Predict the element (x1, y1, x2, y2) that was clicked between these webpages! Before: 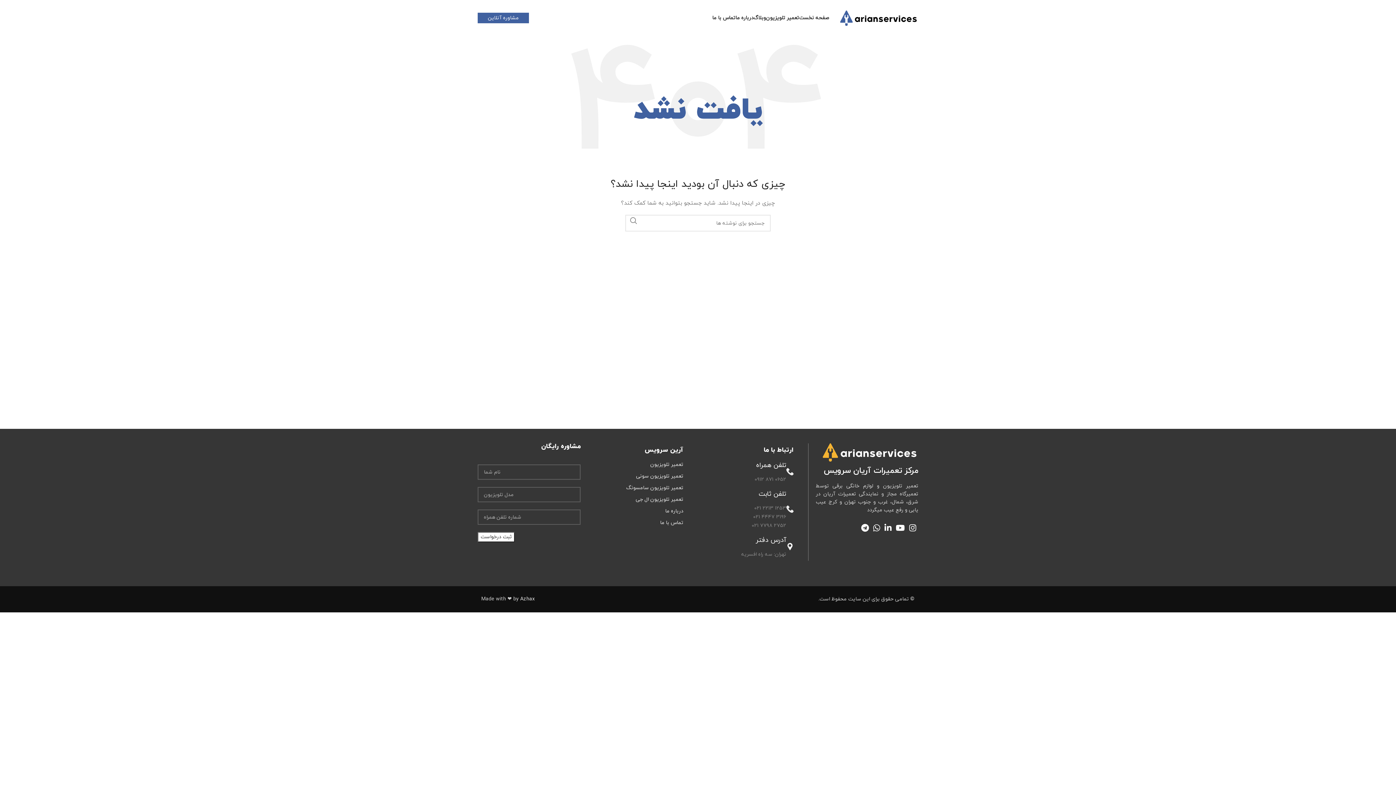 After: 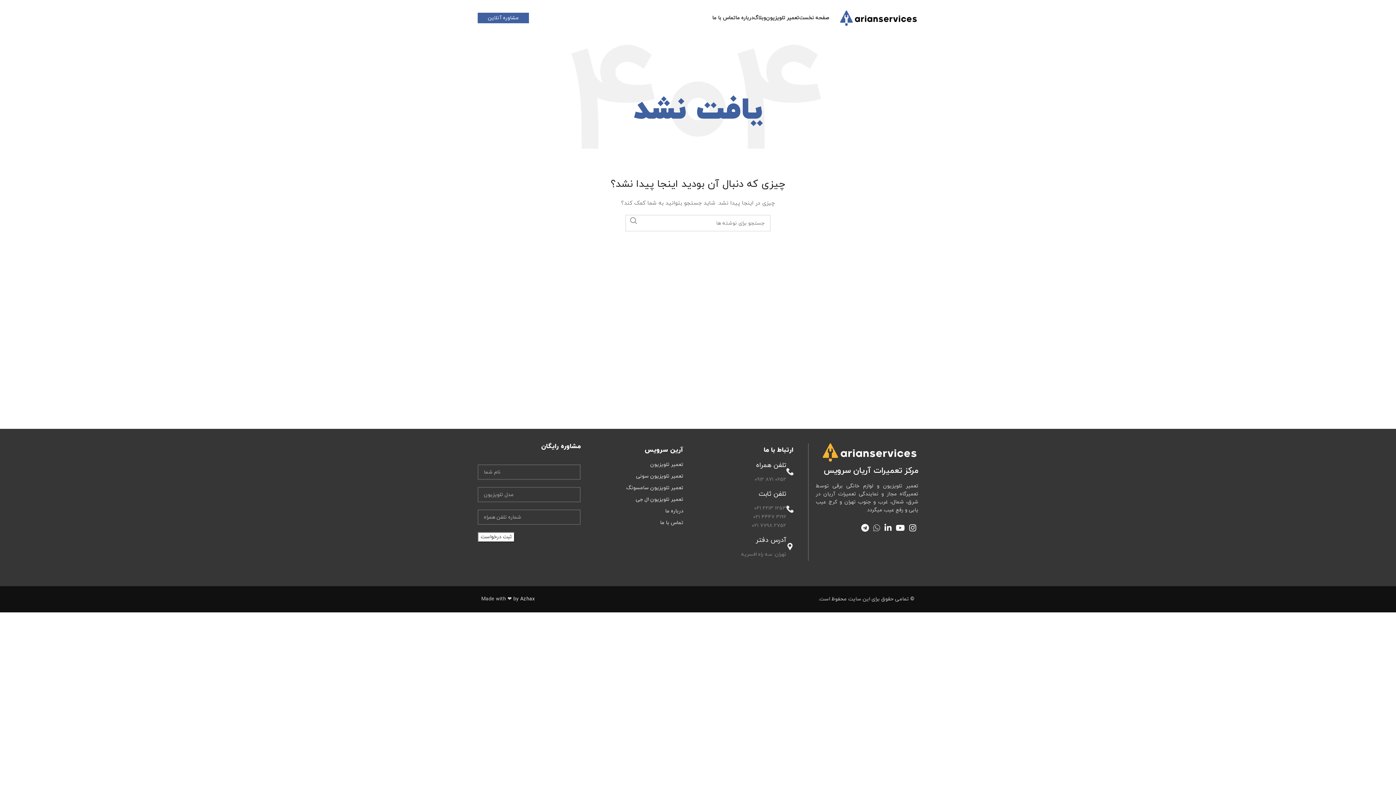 Action: label: WhatsApp social link bbox: (871, 521, 882, 534)